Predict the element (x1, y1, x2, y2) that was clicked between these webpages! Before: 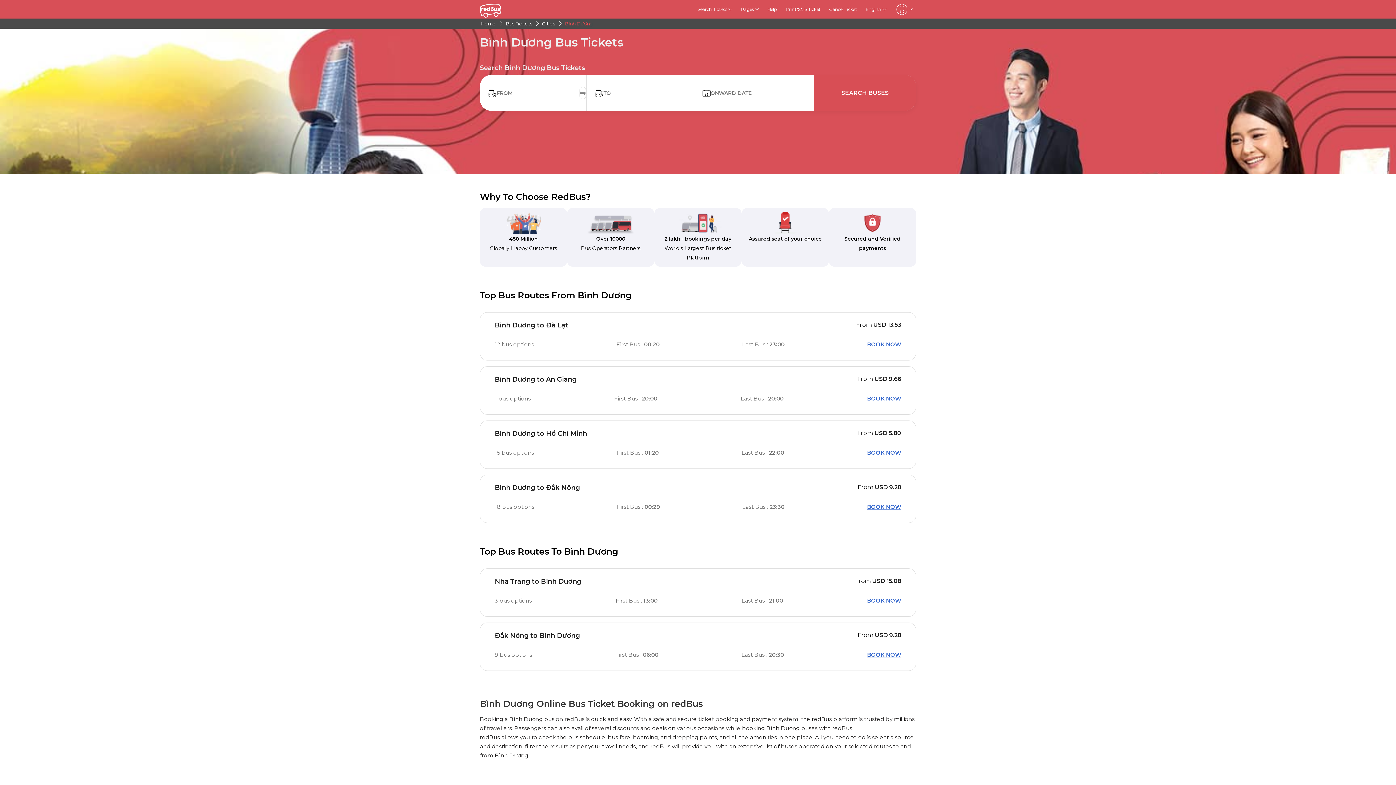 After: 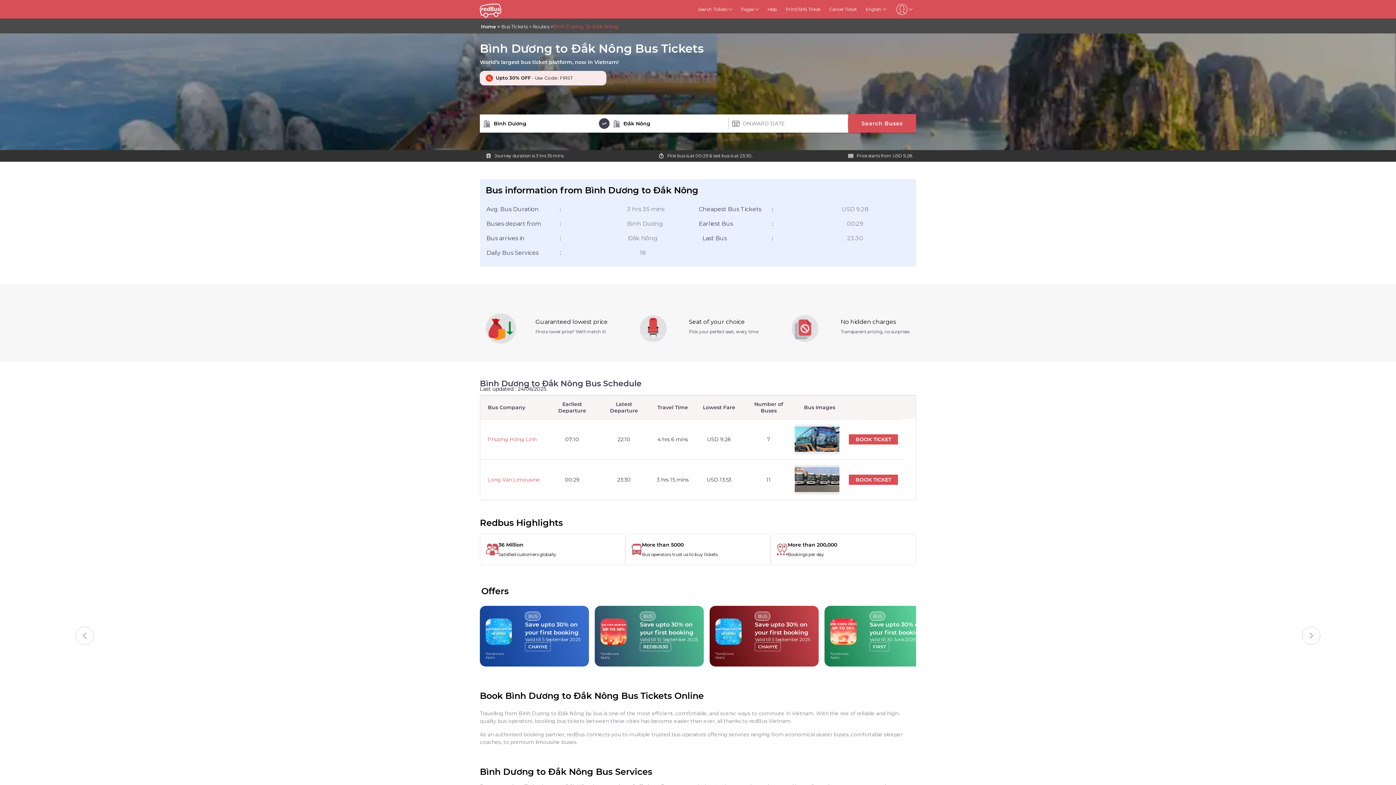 Action: bbox: (494, 484, 580, 492) label: Bình Dương to Đắk Nông